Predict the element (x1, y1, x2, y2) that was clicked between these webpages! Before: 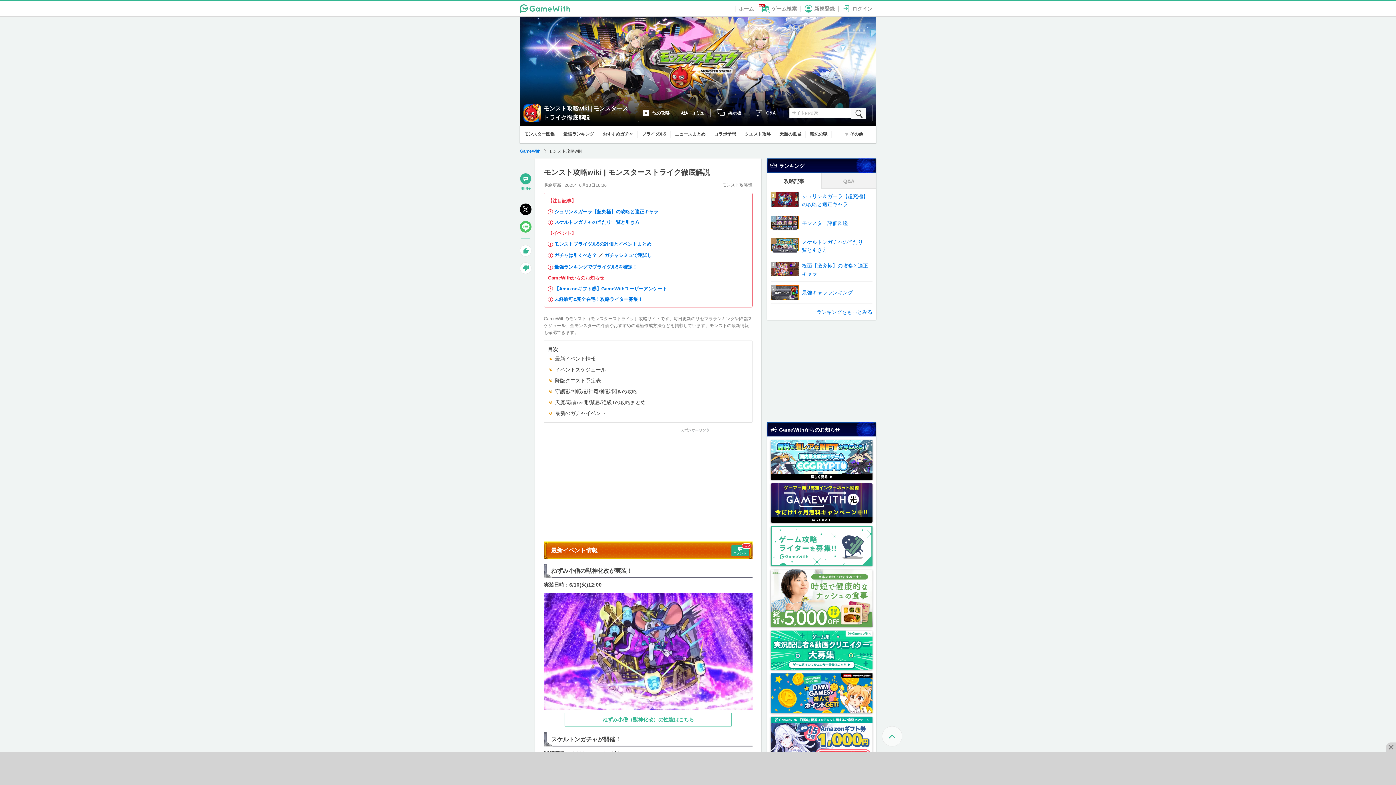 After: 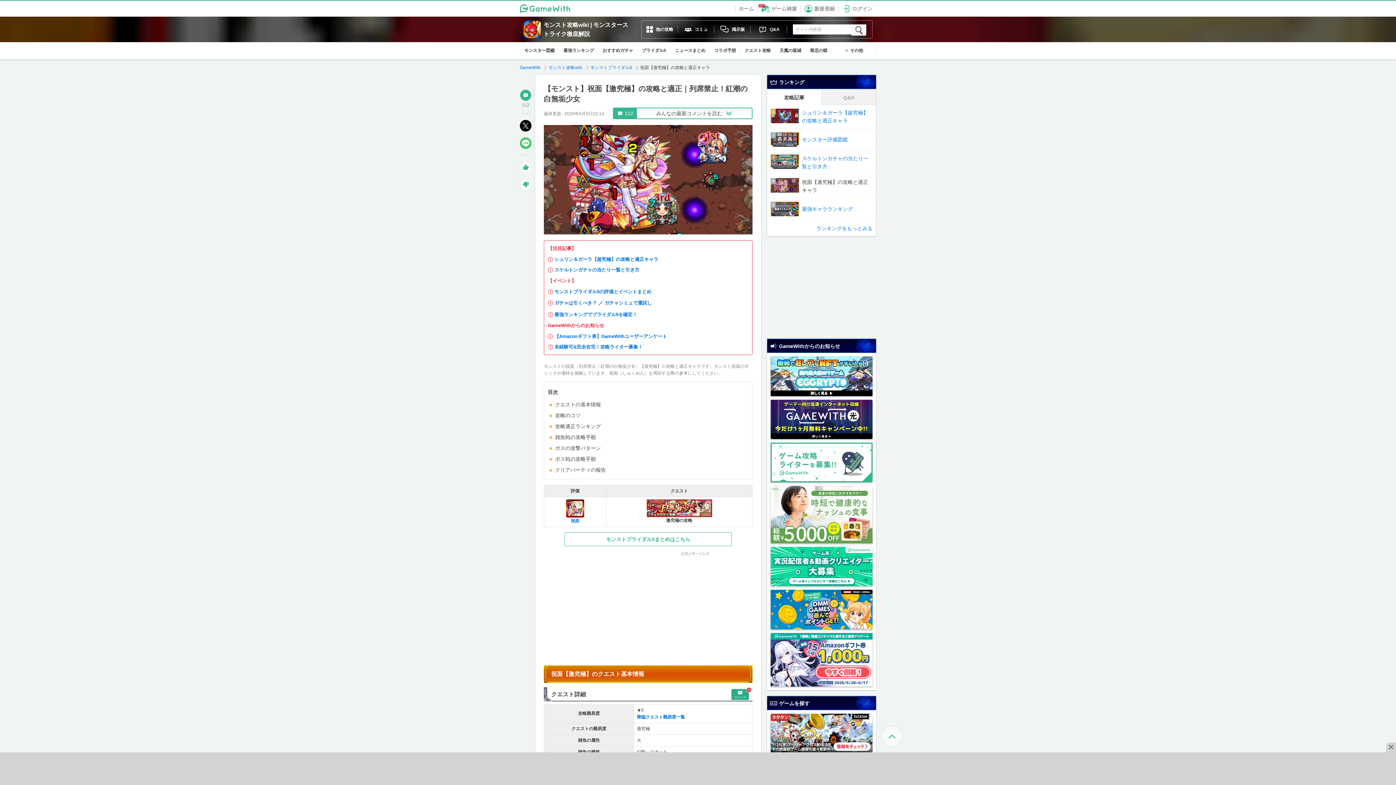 Action: label: 	祝面【激究極】の攻略と適正キャラ	
4 bbox: (770, 258, 872, 281)